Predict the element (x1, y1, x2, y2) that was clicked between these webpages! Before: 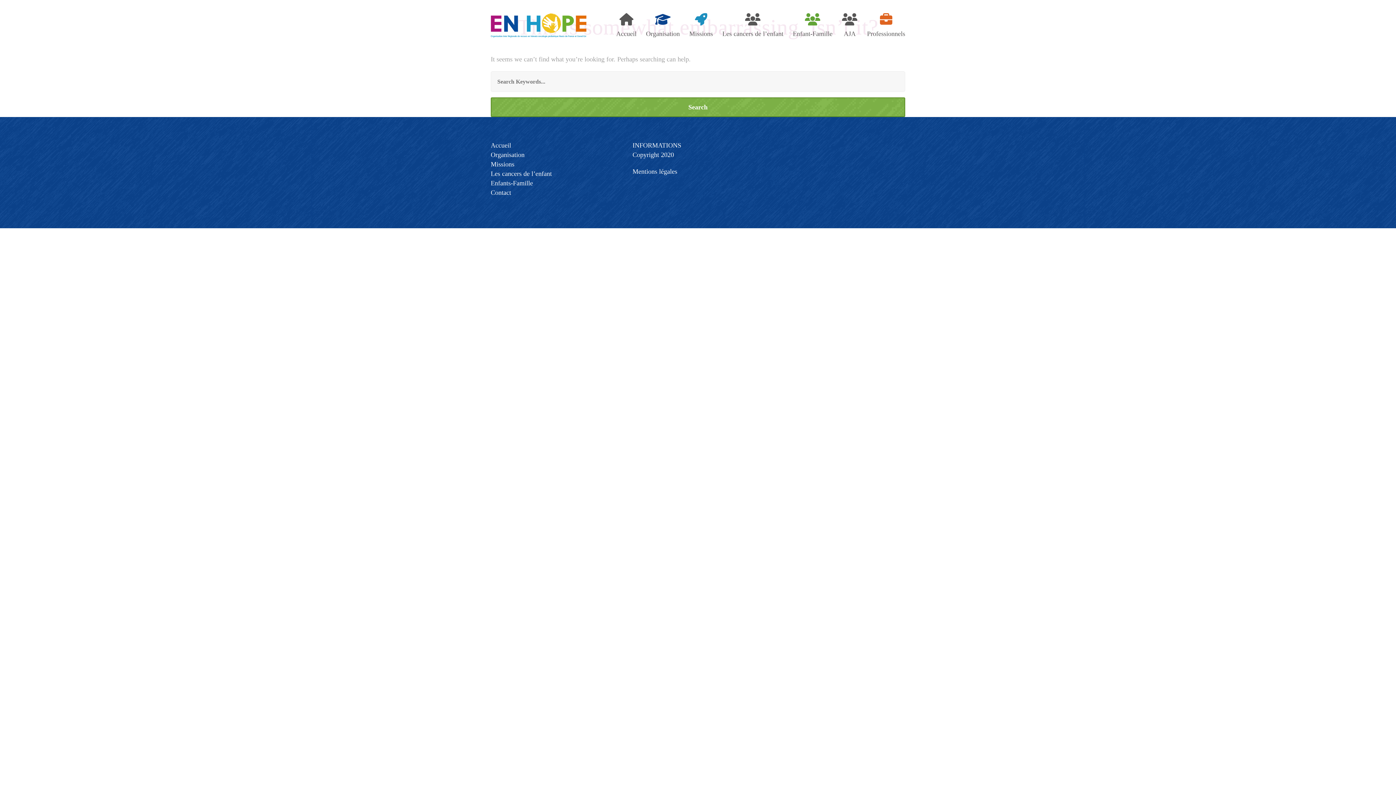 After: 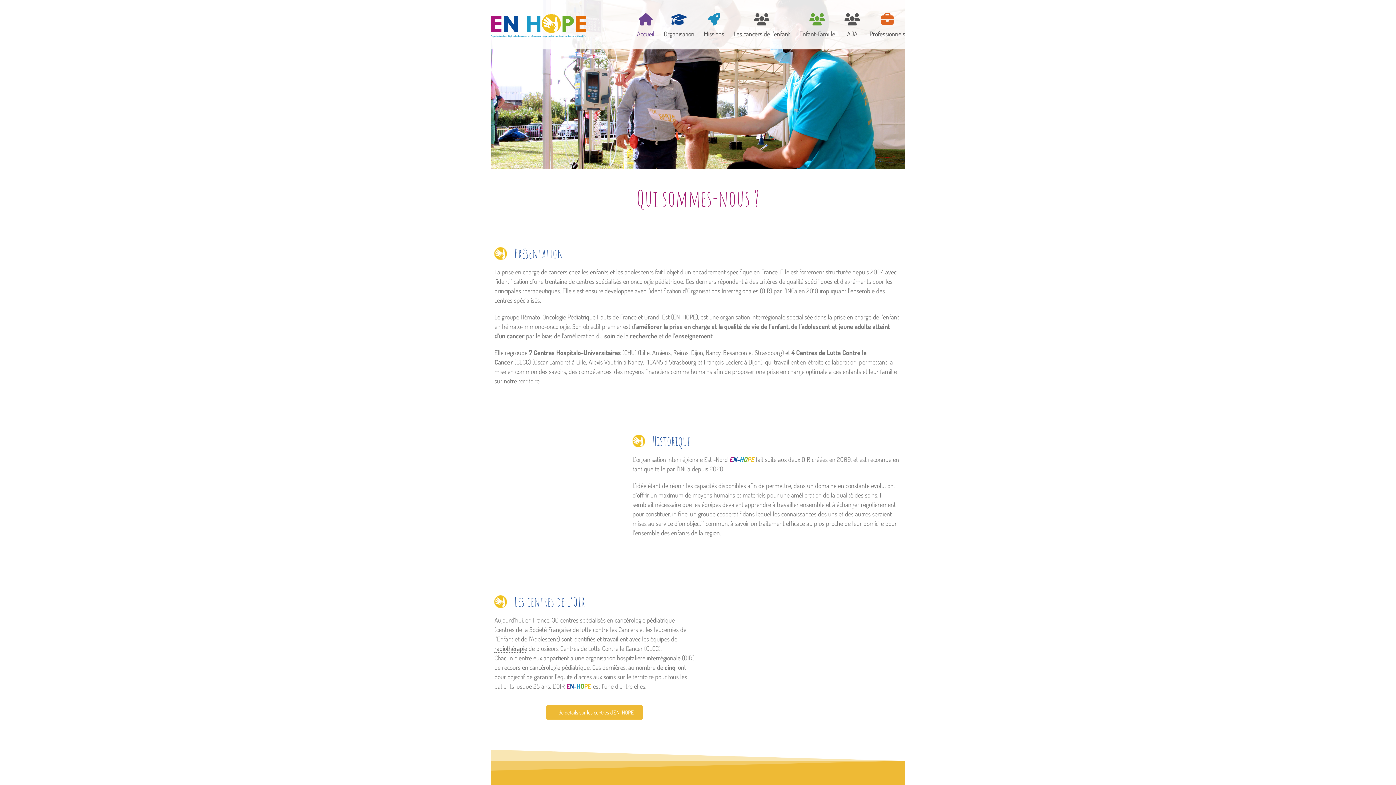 Action: bbox: (490, 141, 511, 149) label: Accueil